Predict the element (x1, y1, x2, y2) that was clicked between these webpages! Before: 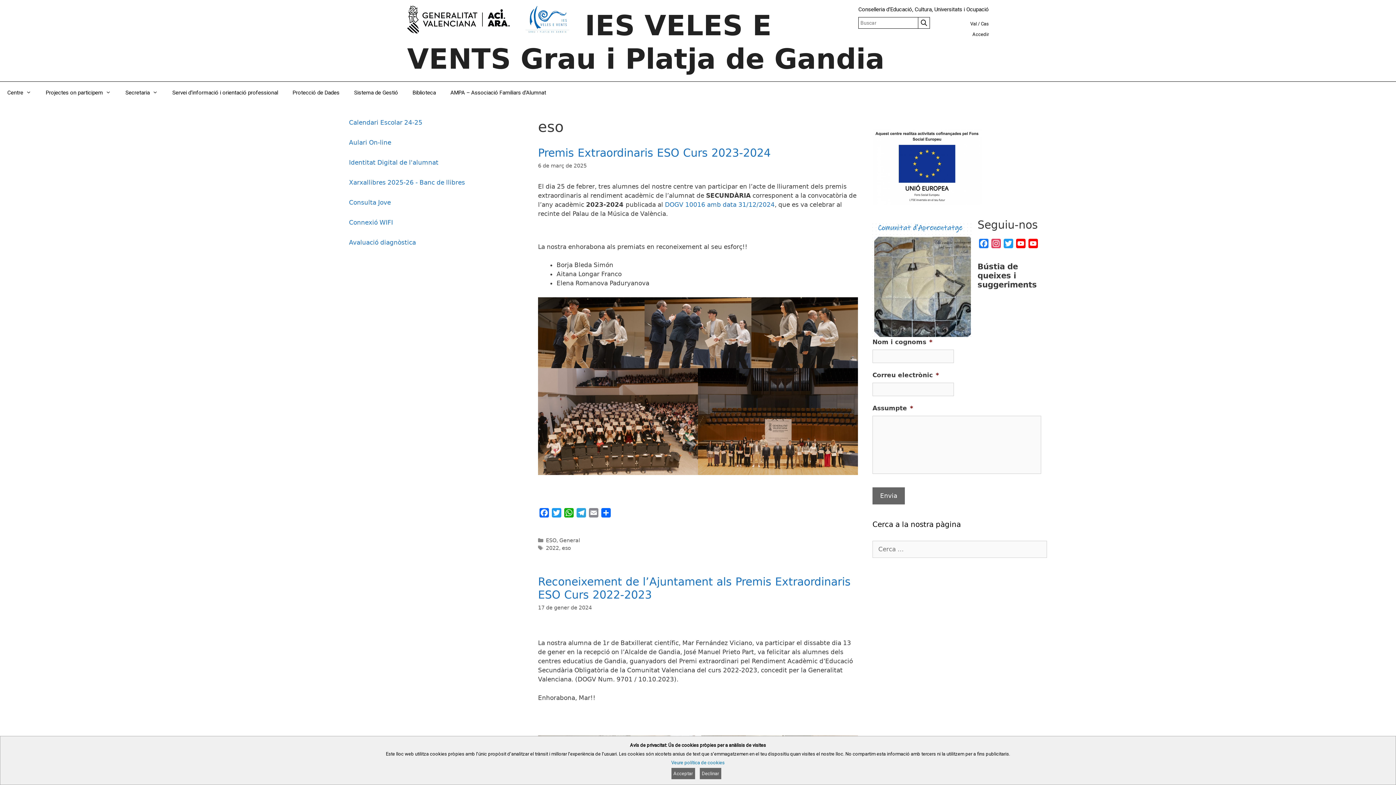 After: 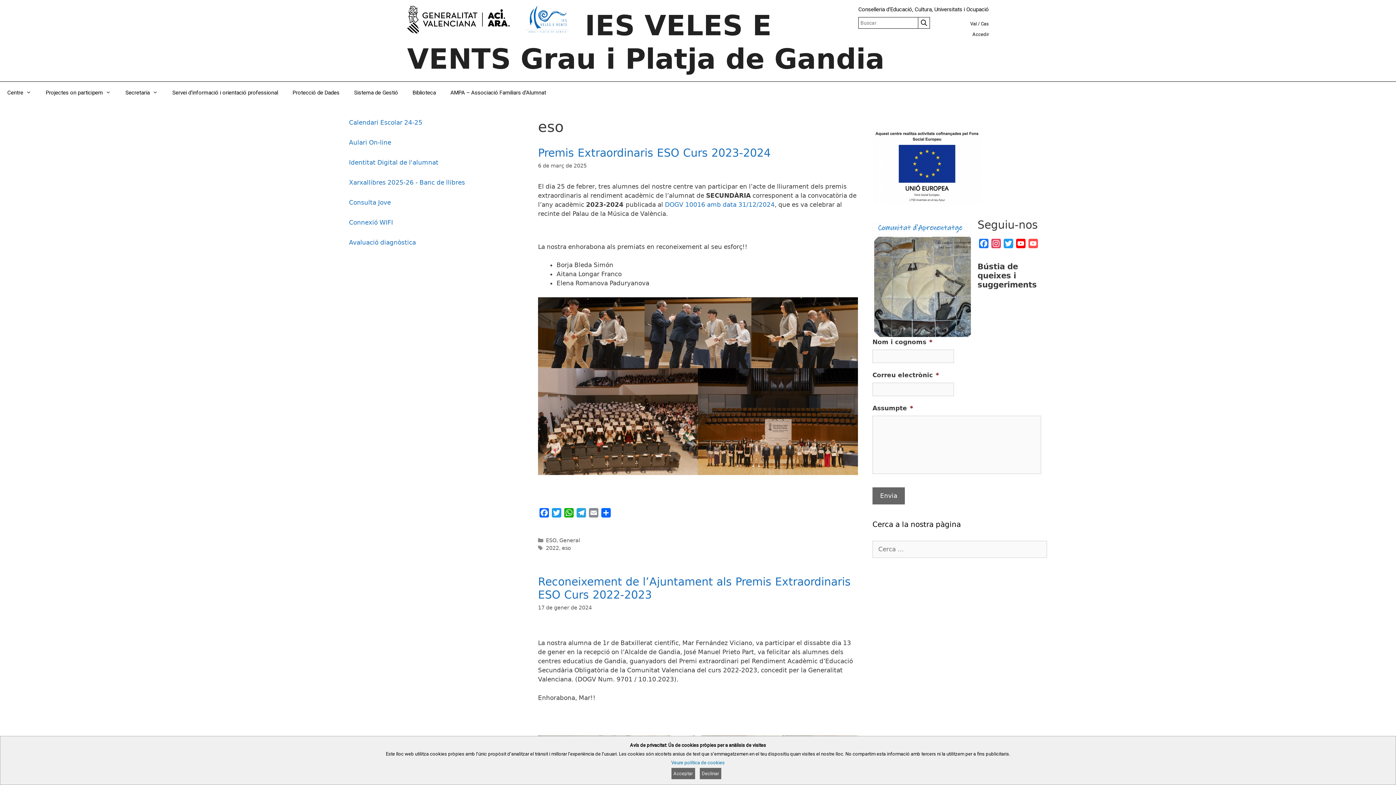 Action: bbox: (1027, 238, 1039, 251) label: YouTube Channel